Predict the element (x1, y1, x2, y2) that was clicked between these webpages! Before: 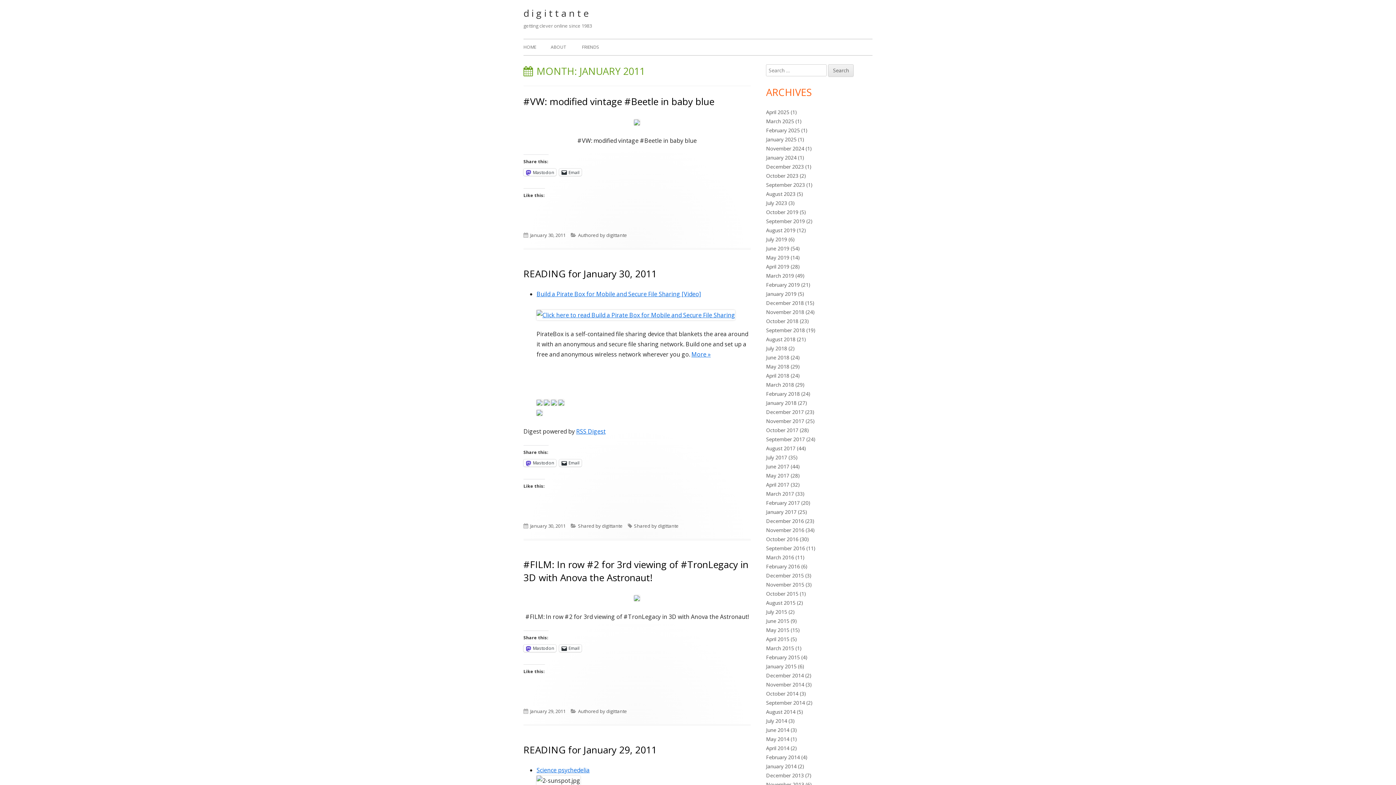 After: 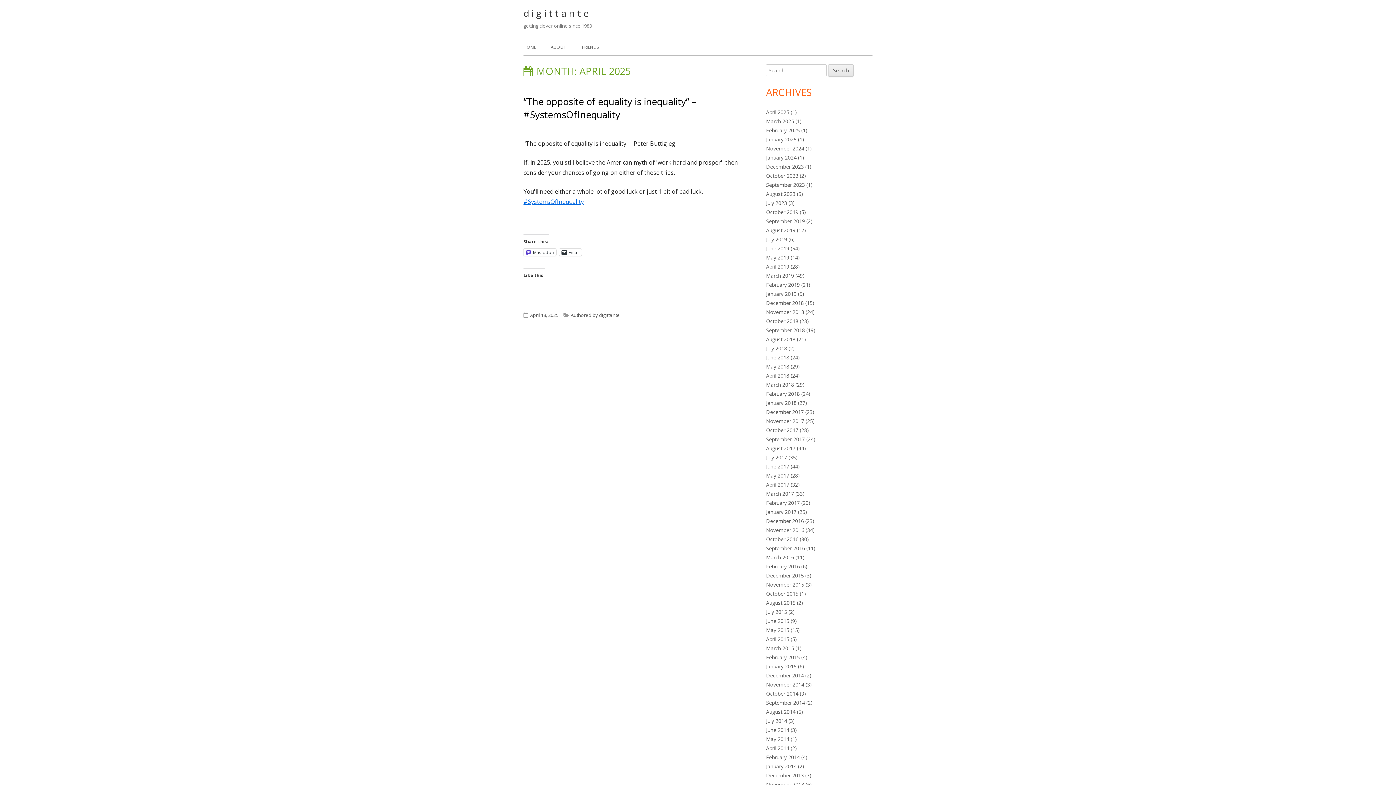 Action: label: April 2025 bbox: (766, 108, 789, 115)